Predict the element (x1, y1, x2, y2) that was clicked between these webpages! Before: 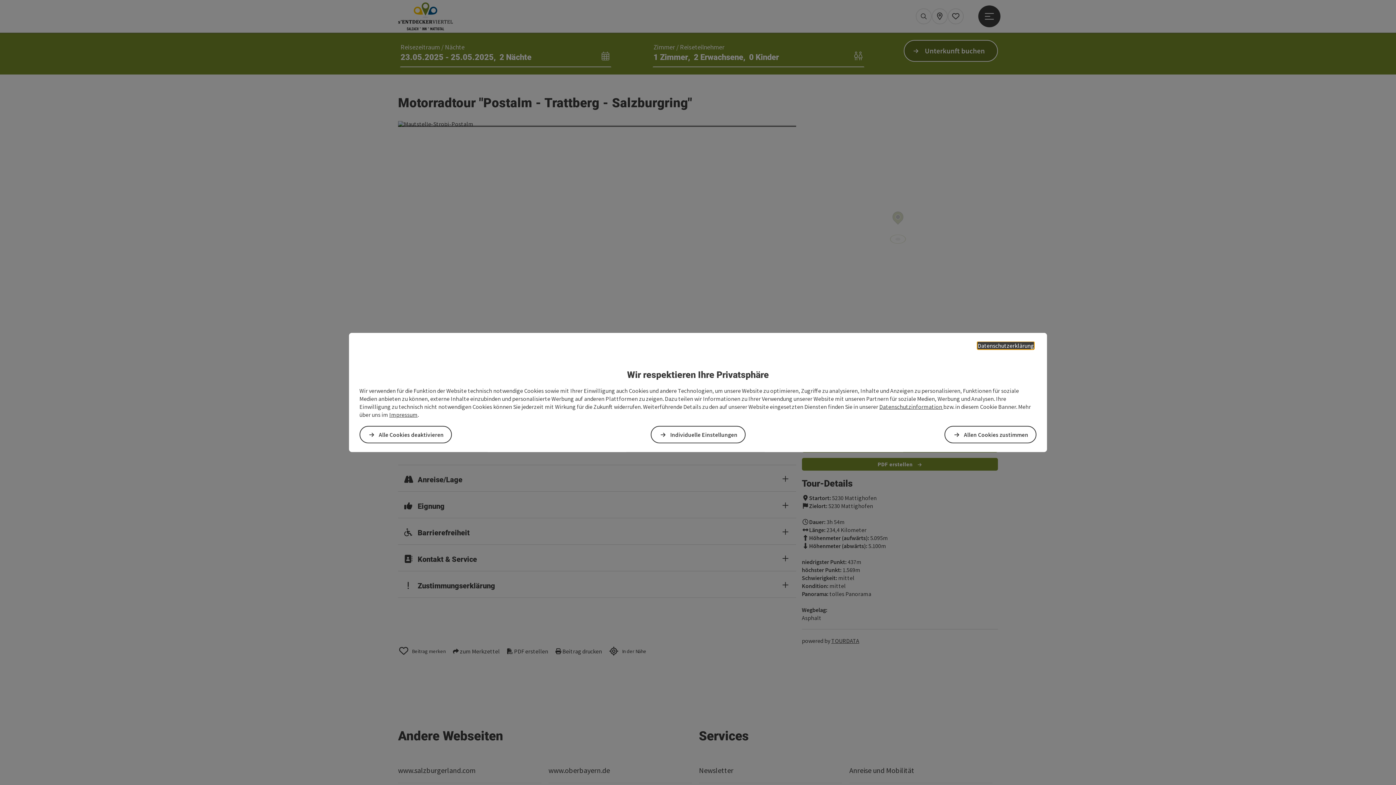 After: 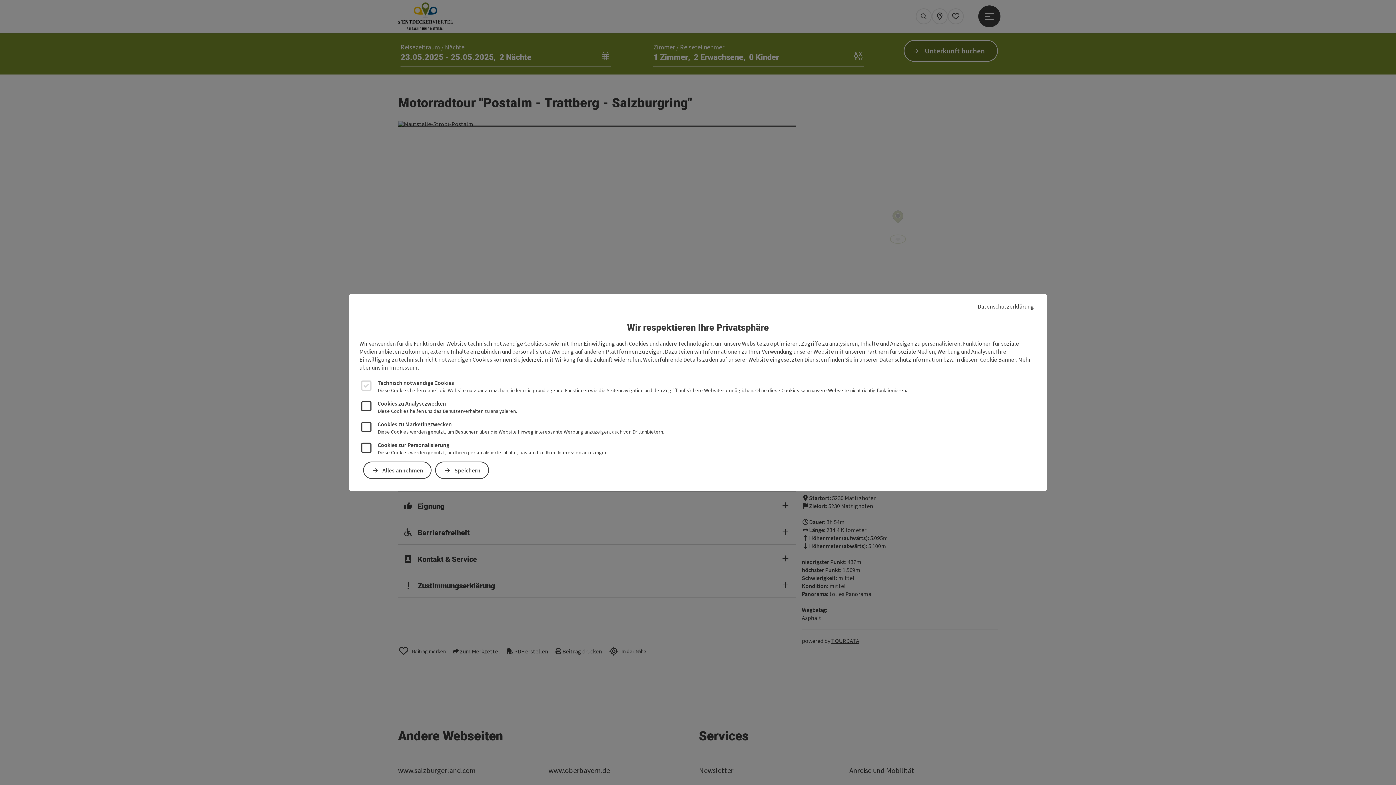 Action: label: Individuelle Einstellungen bbox: (651, 426, 745, 443)